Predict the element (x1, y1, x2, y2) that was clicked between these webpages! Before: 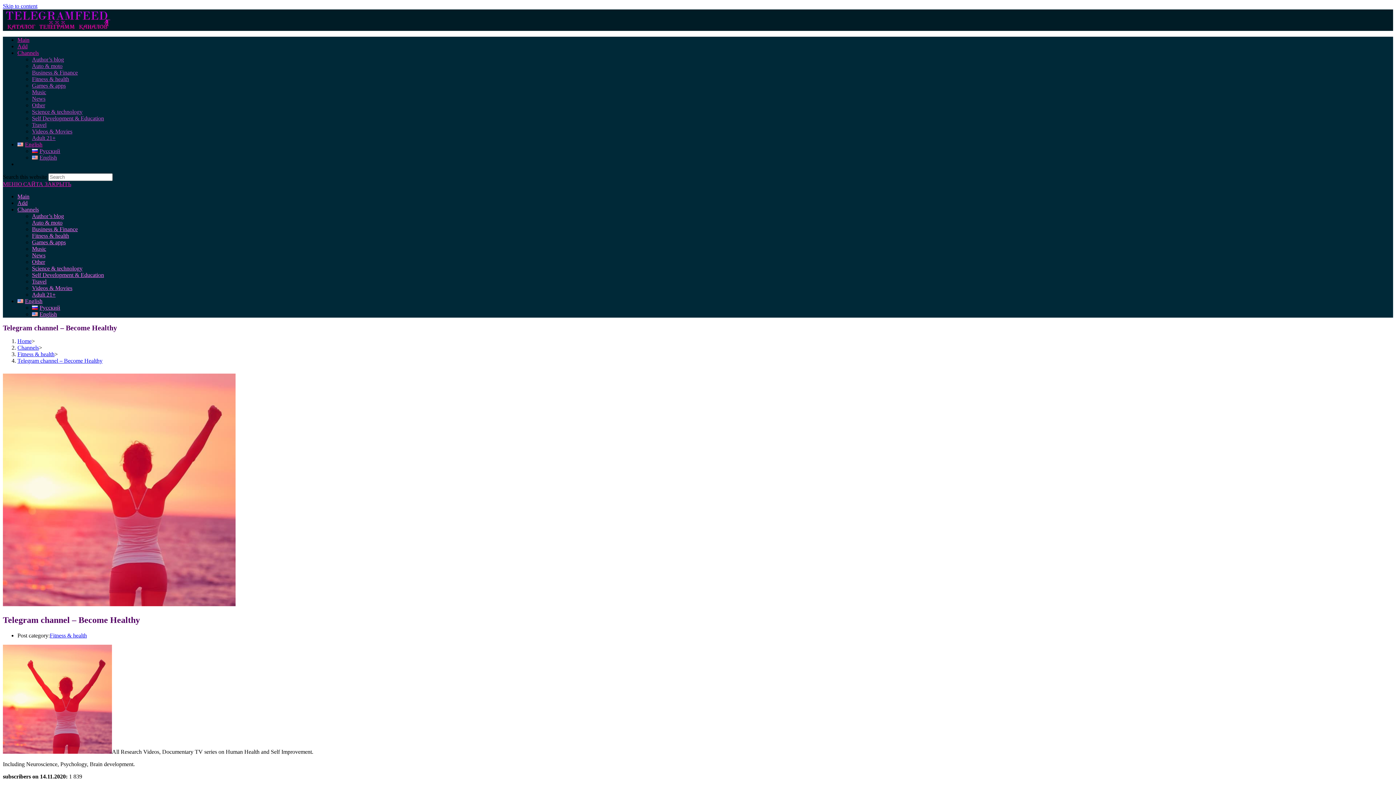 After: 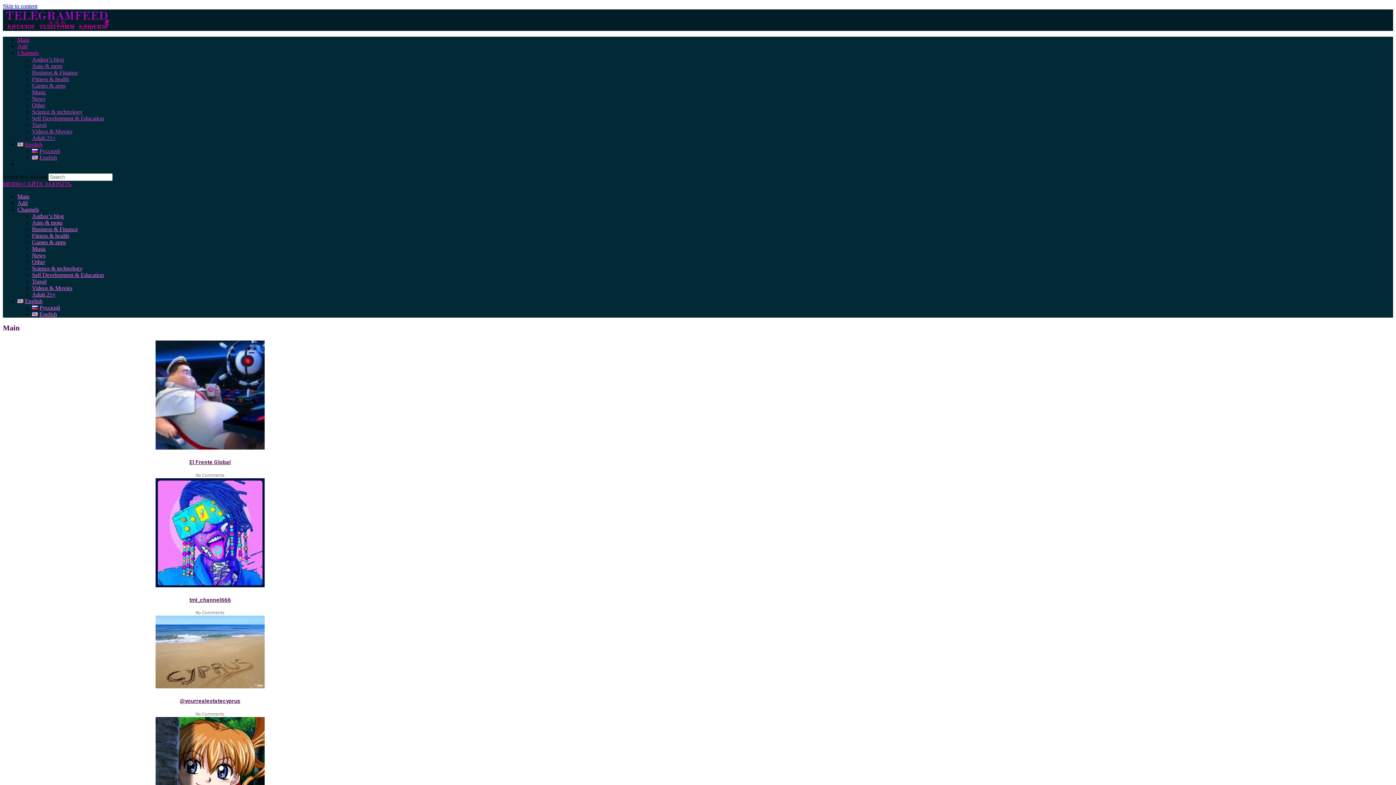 Action: bbox: (17, 193, 29, 199) label: Main